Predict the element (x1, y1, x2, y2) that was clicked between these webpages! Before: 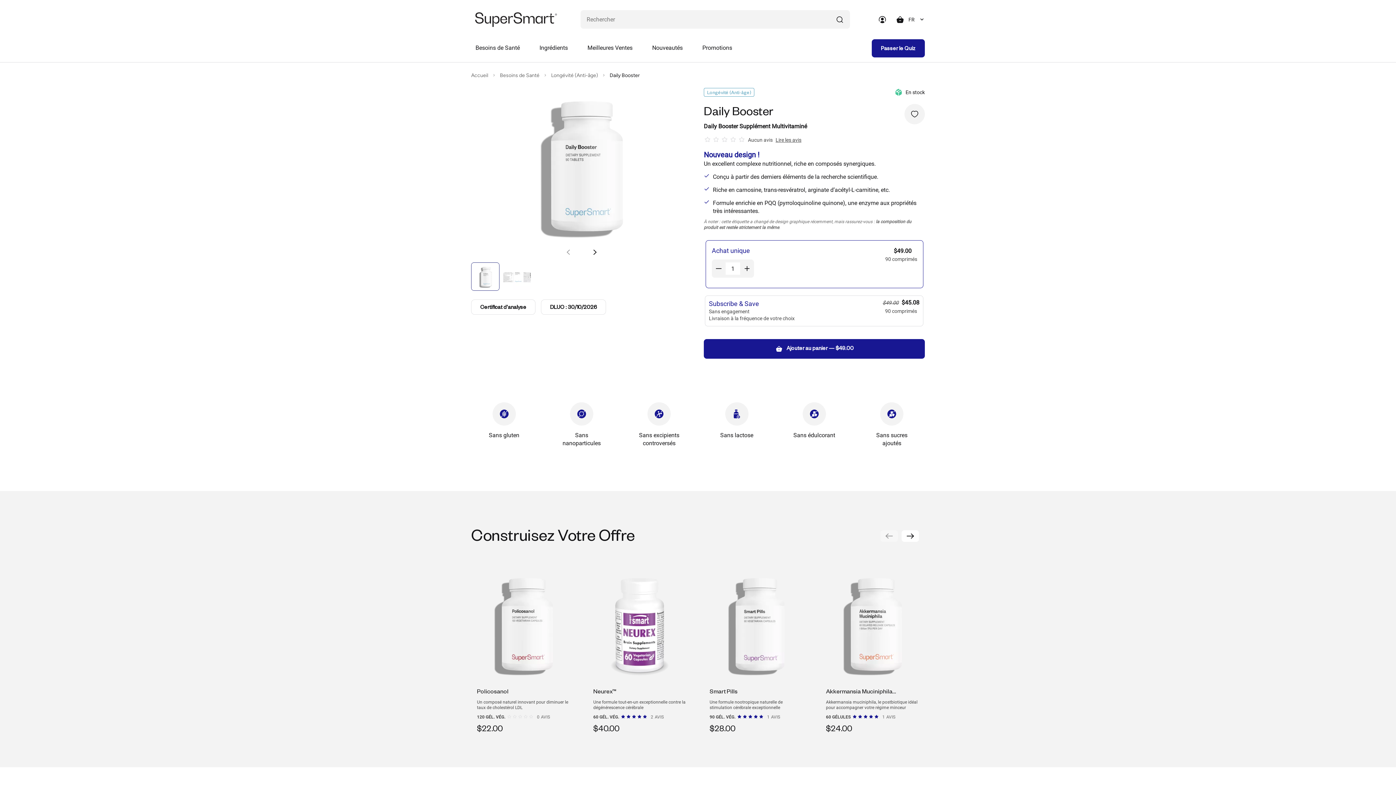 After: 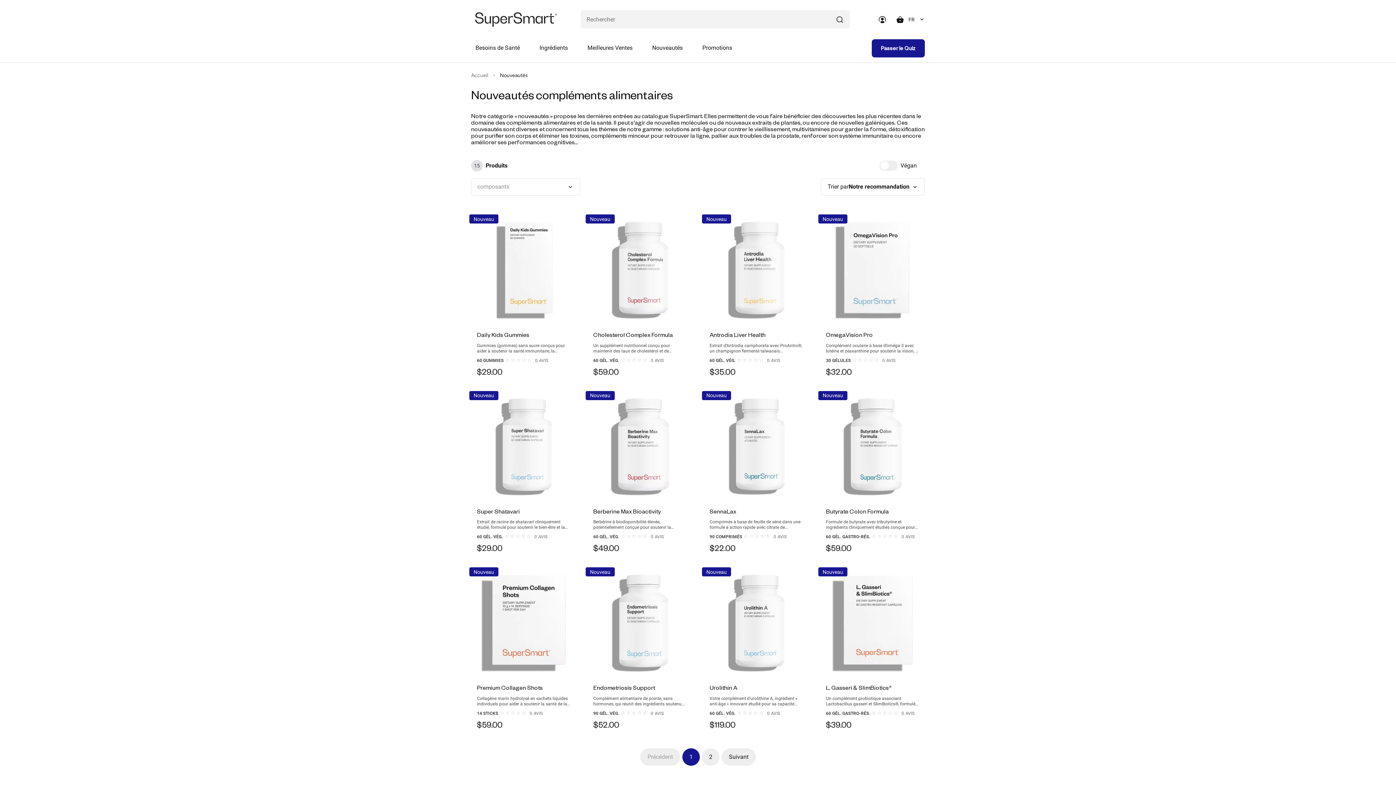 Action: label: Nouveautés bbox: (648, 34, 687, 62)